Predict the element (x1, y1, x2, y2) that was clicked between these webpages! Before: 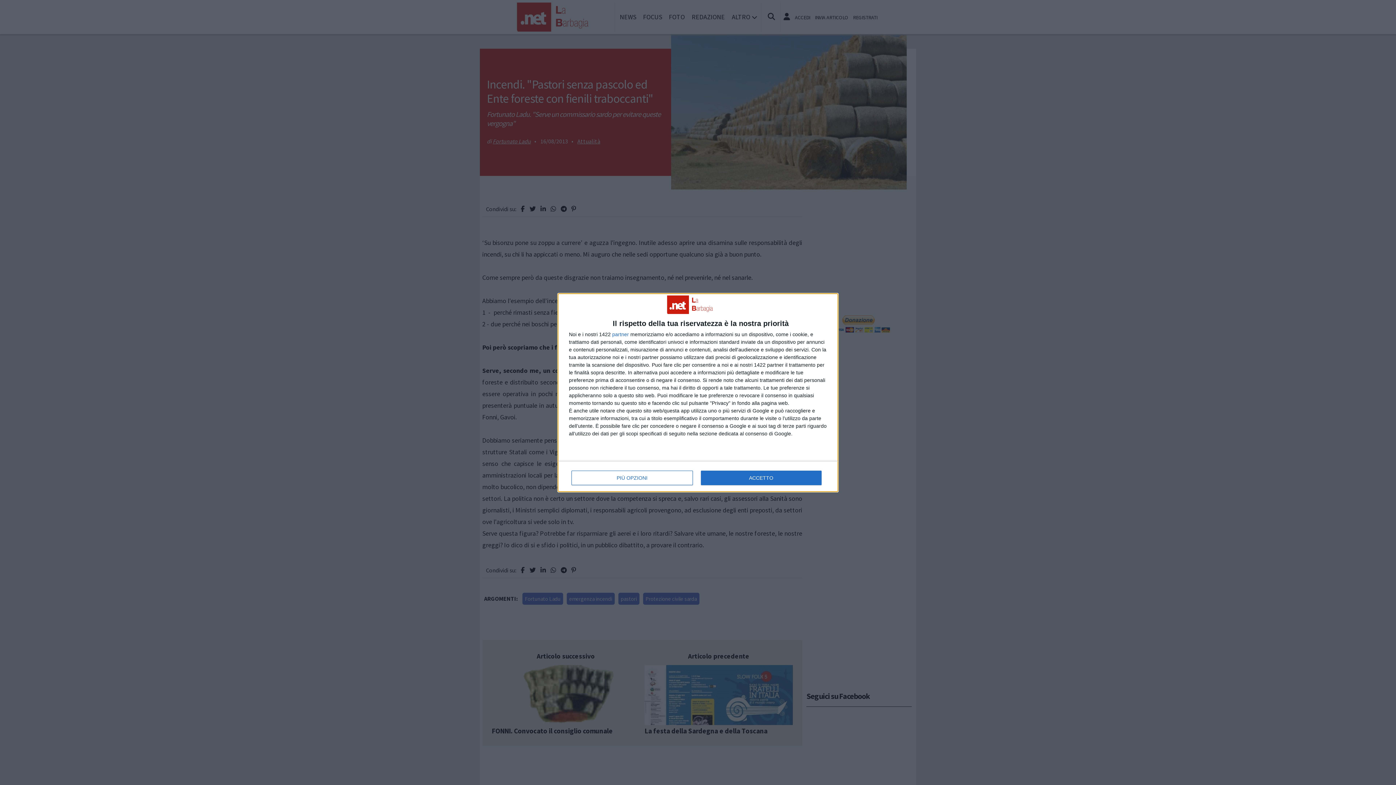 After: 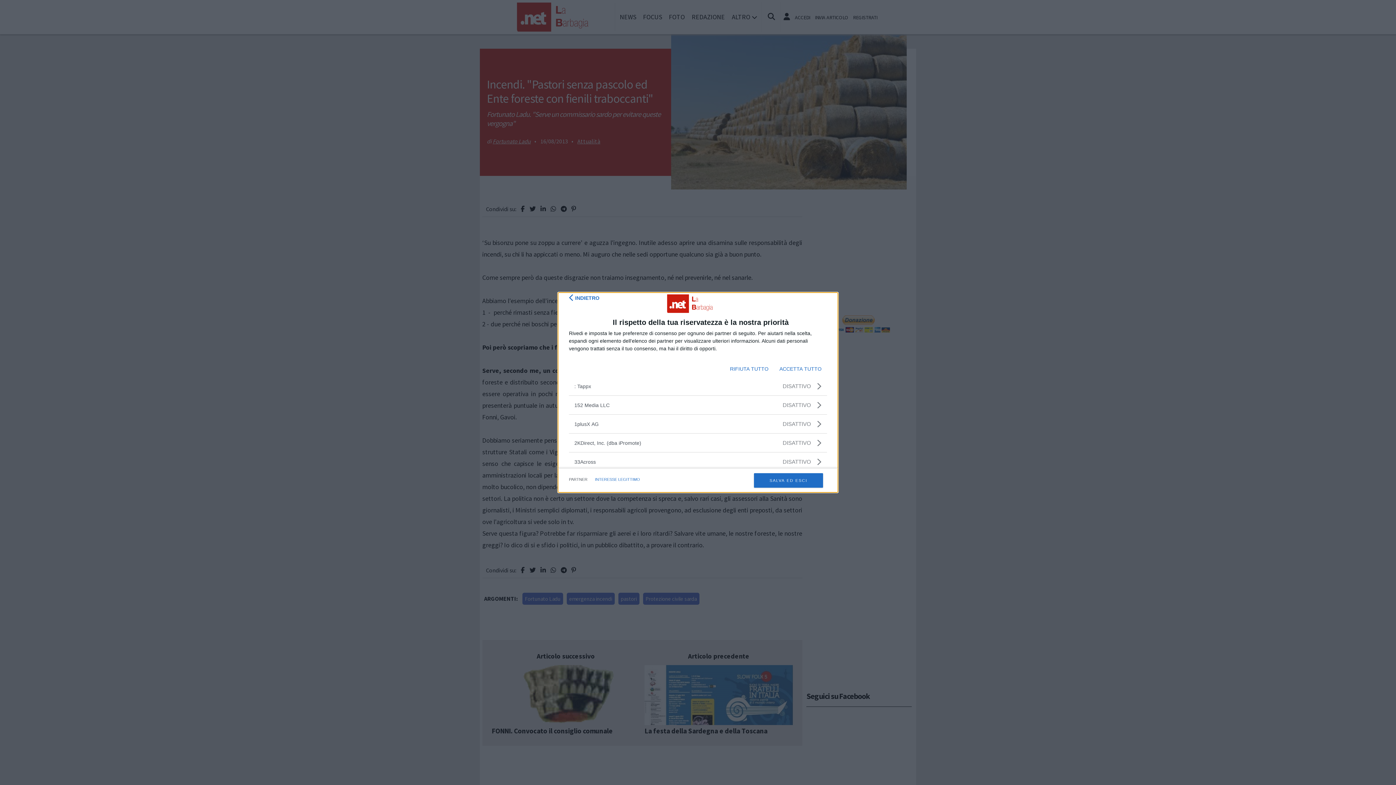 Action: bbox: (612, 331, 629, 336) label: partner